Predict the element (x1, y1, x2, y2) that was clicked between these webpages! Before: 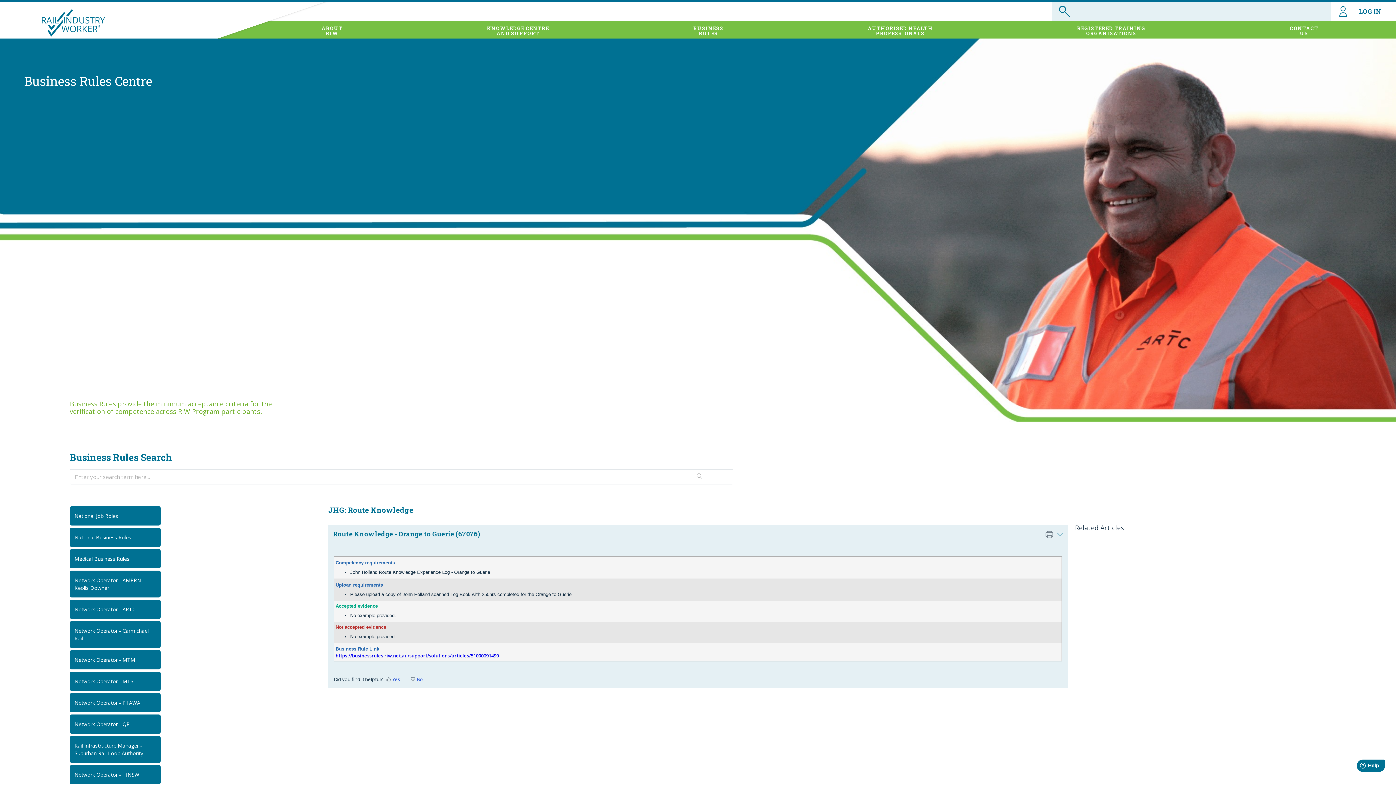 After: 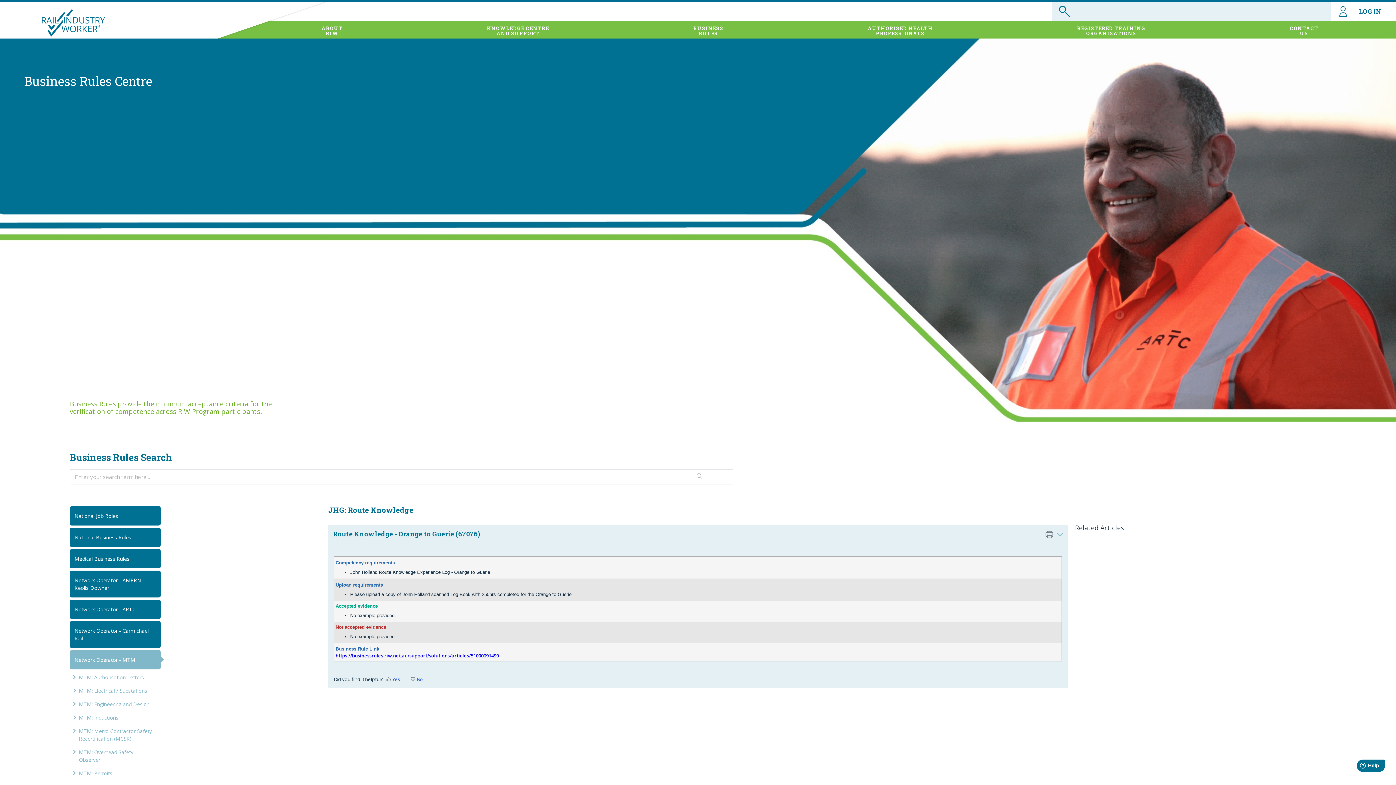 Action: bbox: (69, 650, 160, 669) label: Network Operator - MTM